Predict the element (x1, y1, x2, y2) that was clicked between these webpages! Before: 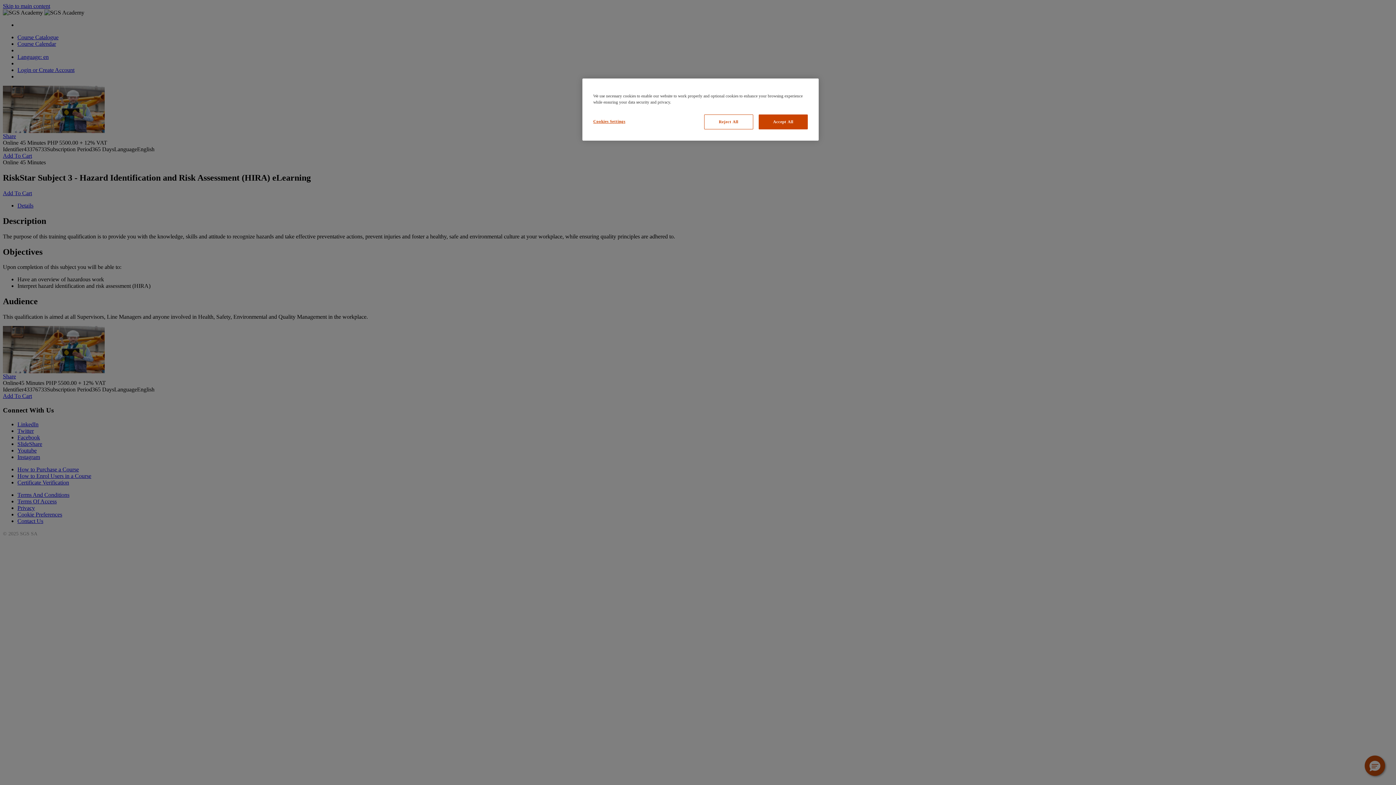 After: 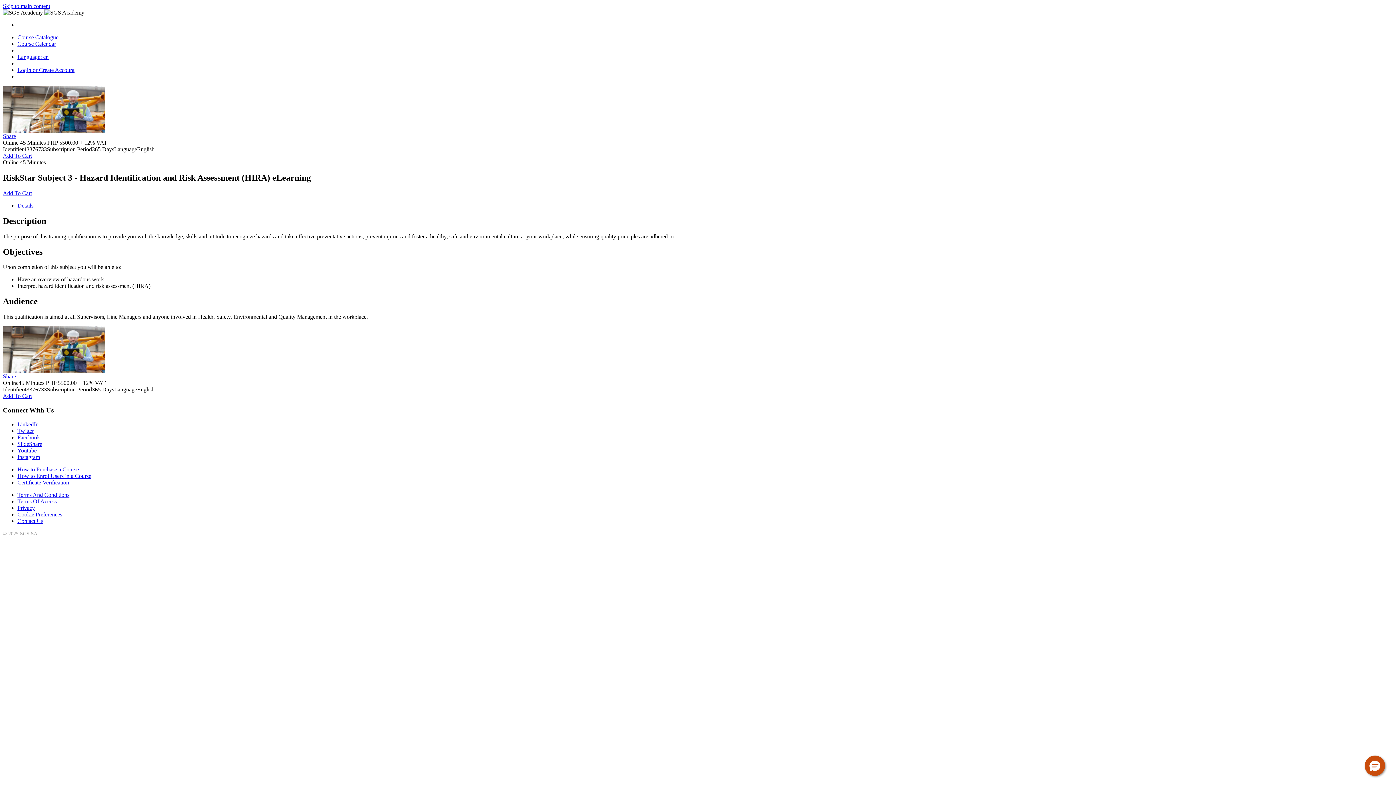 Action: label: Reject All bbox: (704, 114, 753, 129)